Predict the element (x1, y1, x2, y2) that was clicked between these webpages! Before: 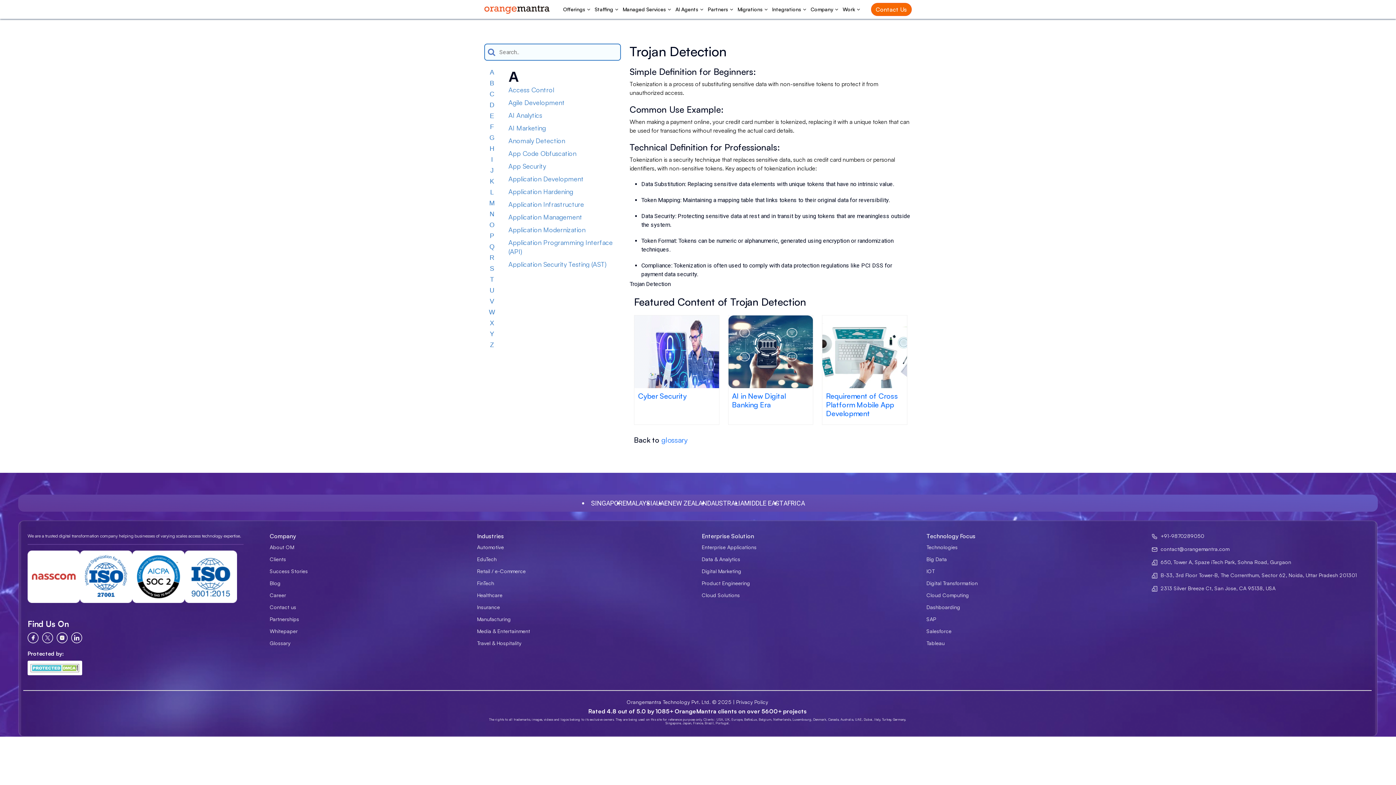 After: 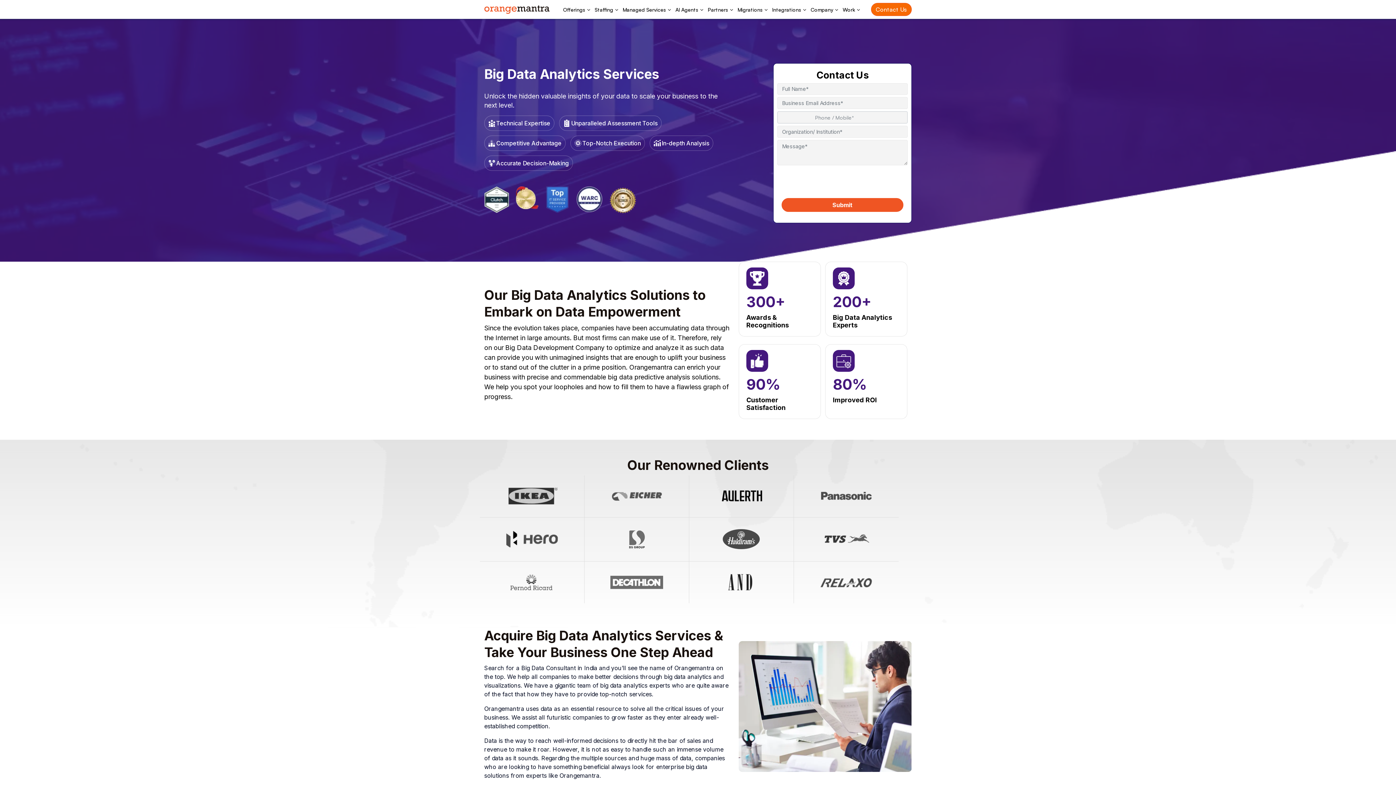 Action: bbox: (926, 556, 947, 562) label: Big Data